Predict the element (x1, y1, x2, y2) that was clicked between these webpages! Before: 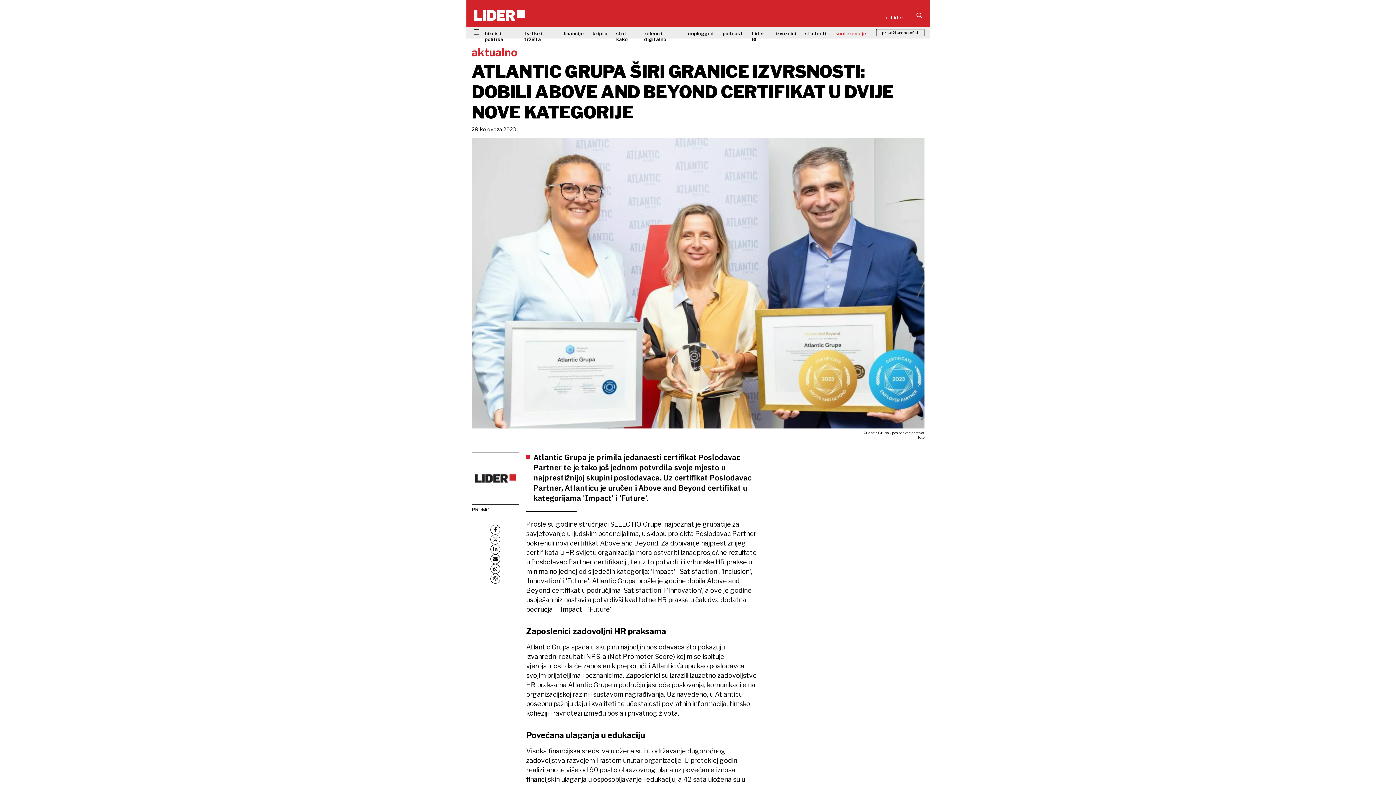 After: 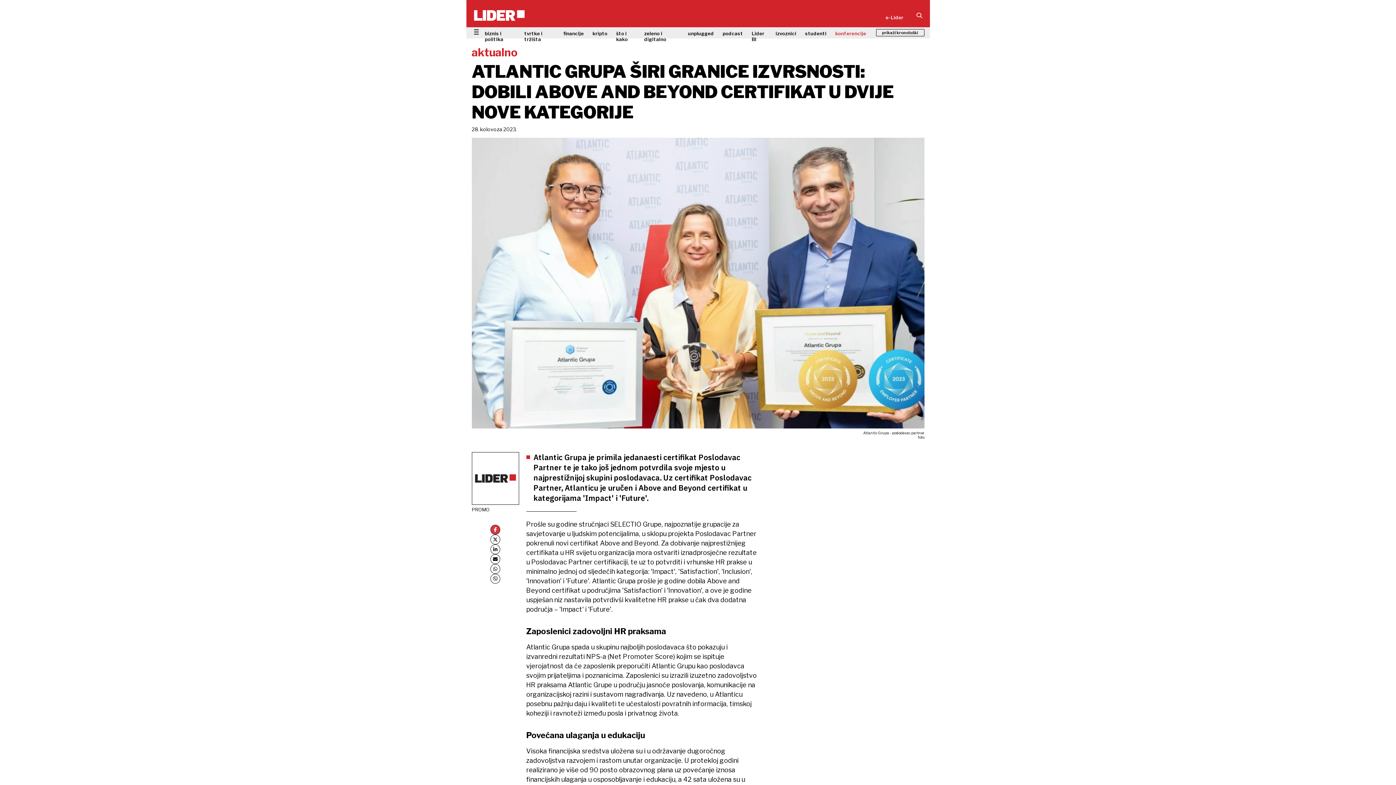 Action: bbox: (490, 528, 500, 538)